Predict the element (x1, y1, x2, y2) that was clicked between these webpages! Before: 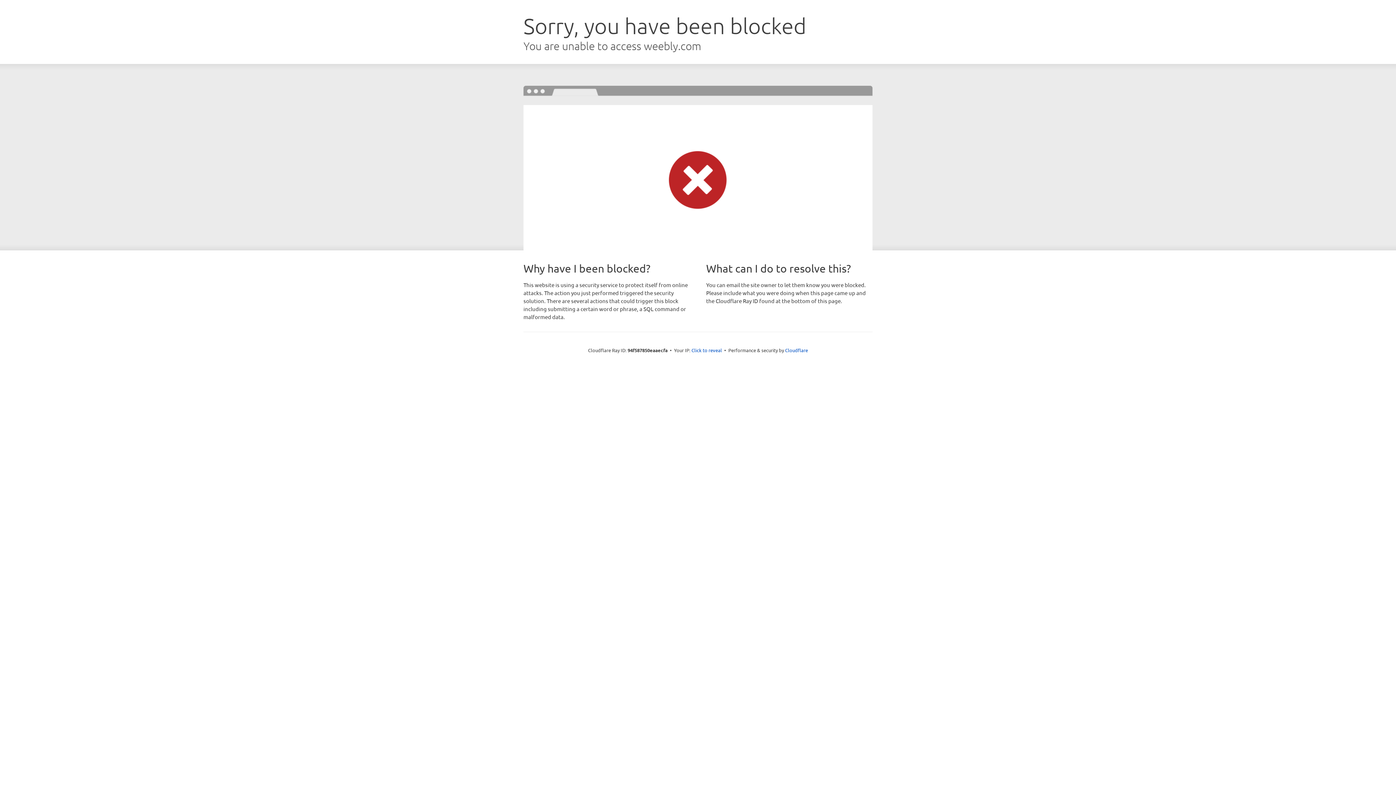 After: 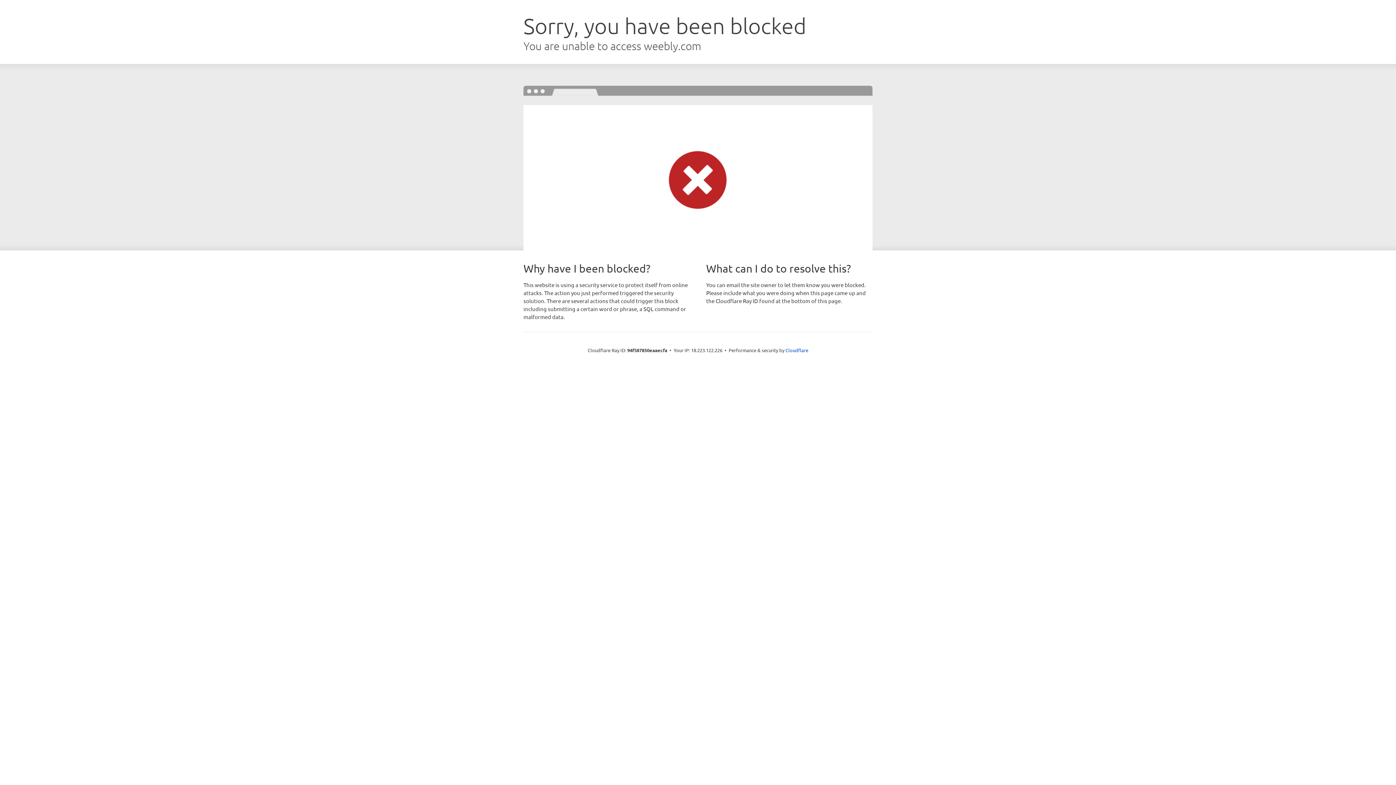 Action: bbox: (691, 346, 722, 353) label: Click to reveal